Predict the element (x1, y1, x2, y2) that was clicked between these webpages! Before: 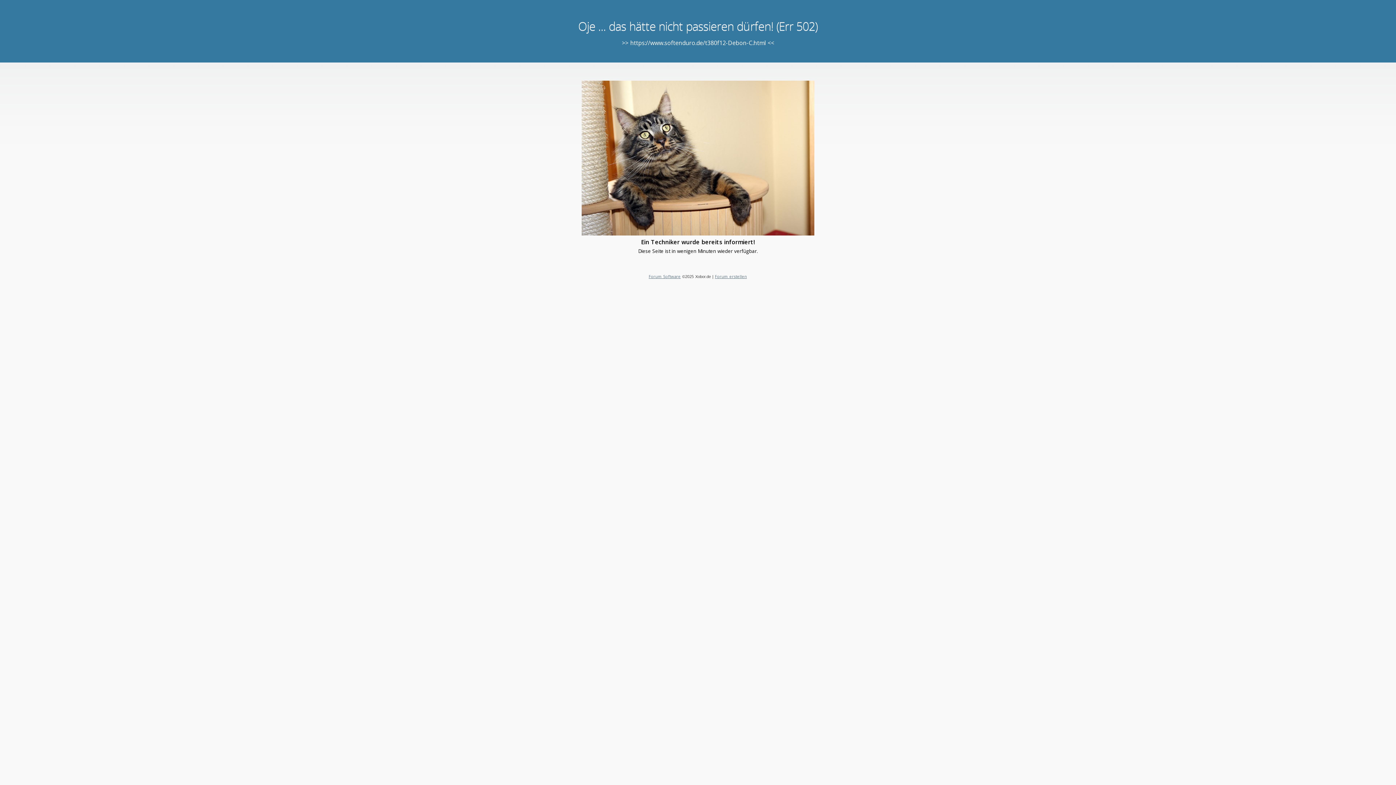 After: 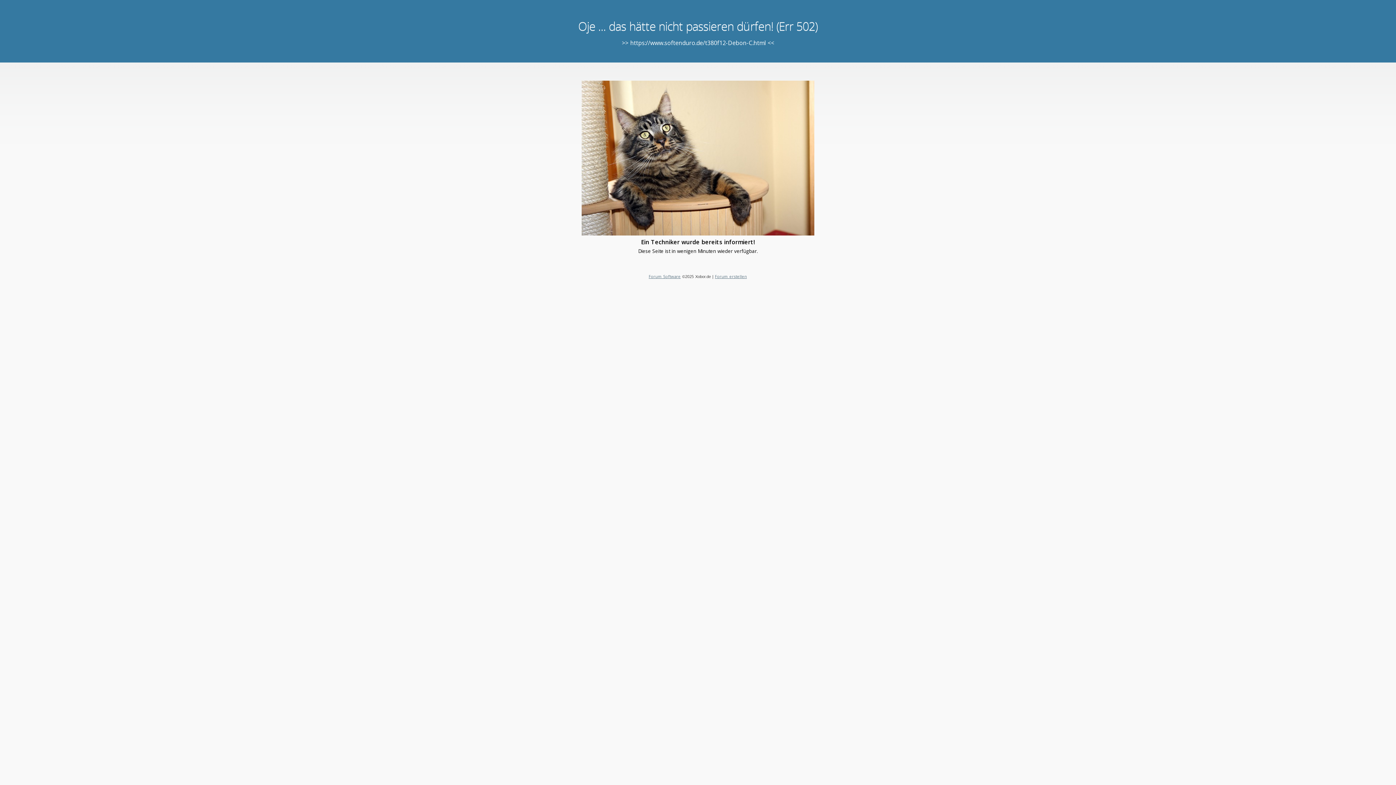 Action: bbox: (715, 273, 747, 279) label: Forum erstellen